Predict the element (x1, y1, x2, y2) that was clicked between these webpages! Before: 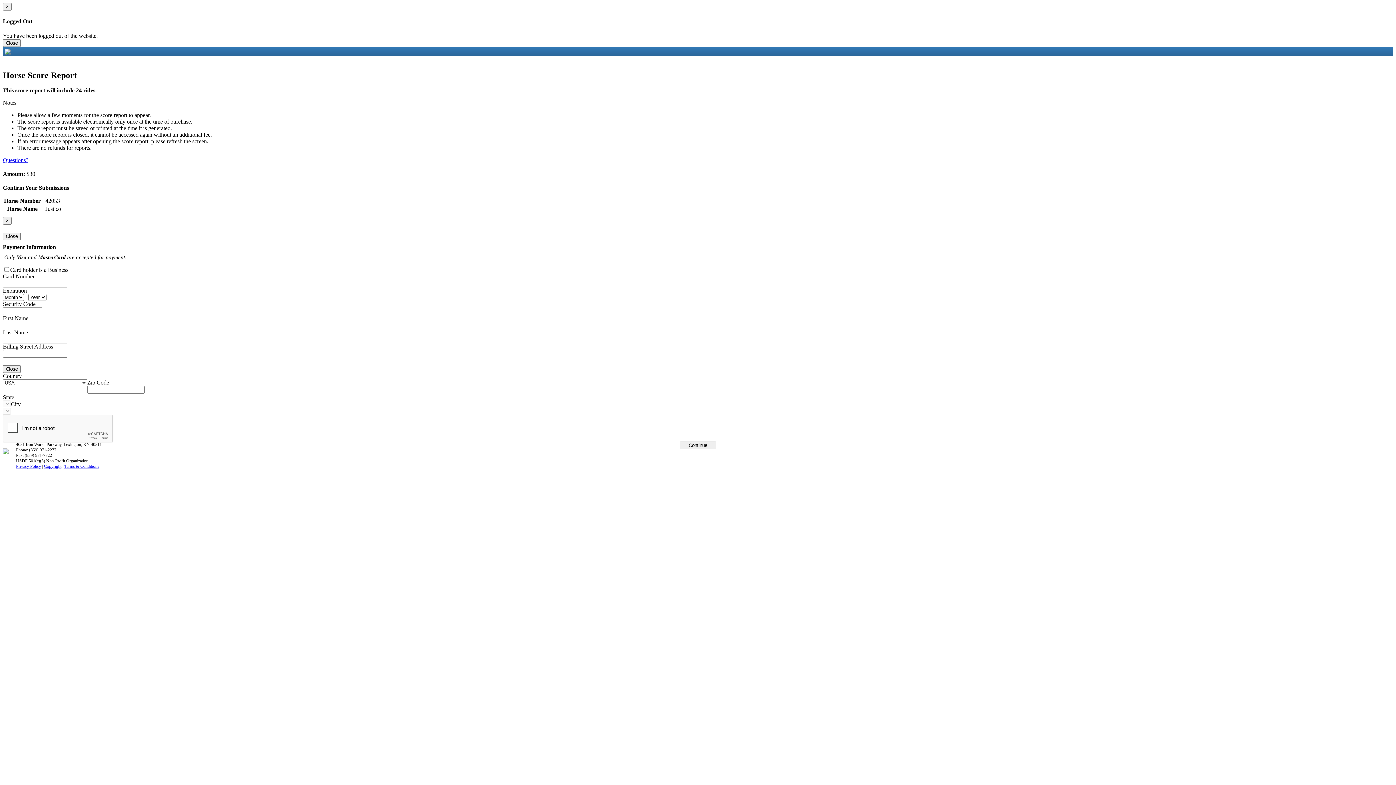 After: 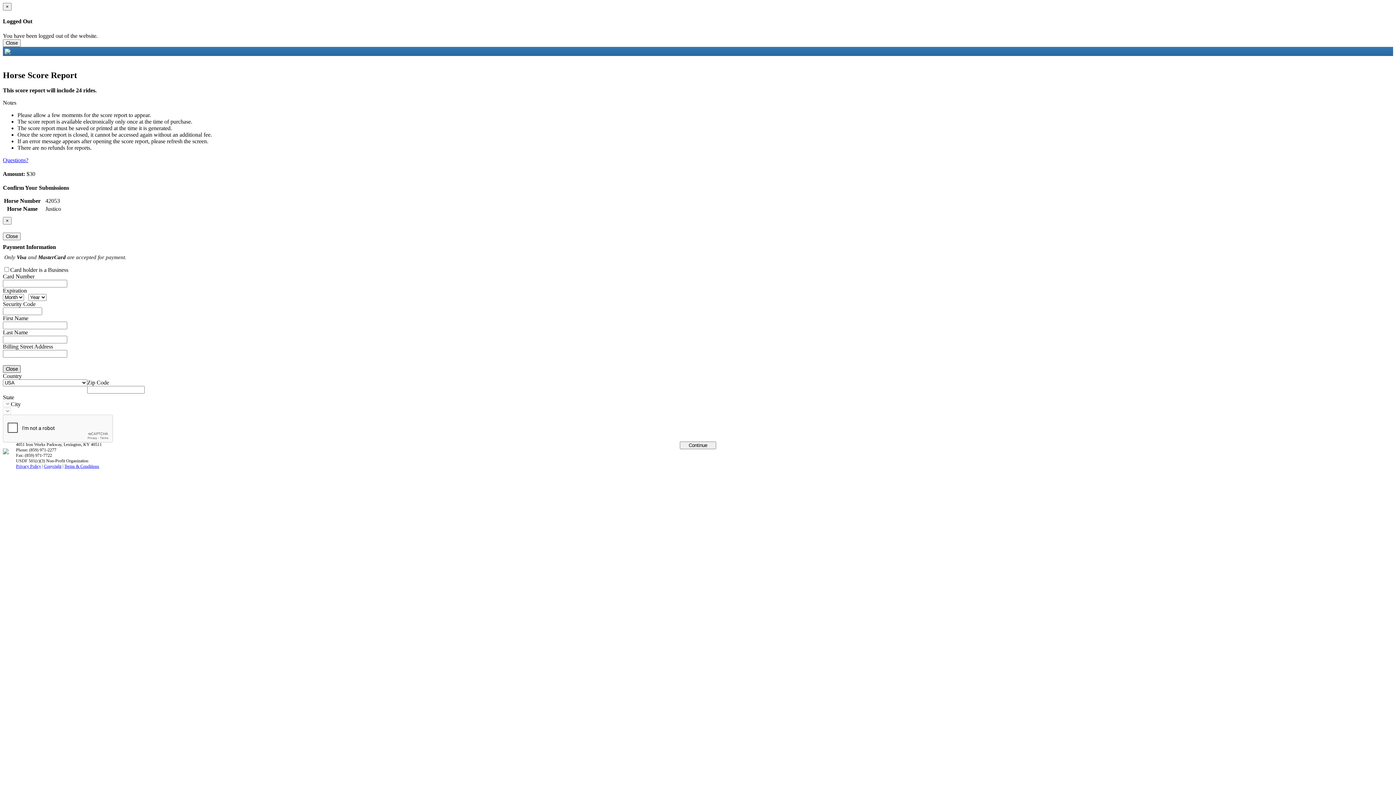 Action: bbox: (2, 365, 20, 373) label: Close